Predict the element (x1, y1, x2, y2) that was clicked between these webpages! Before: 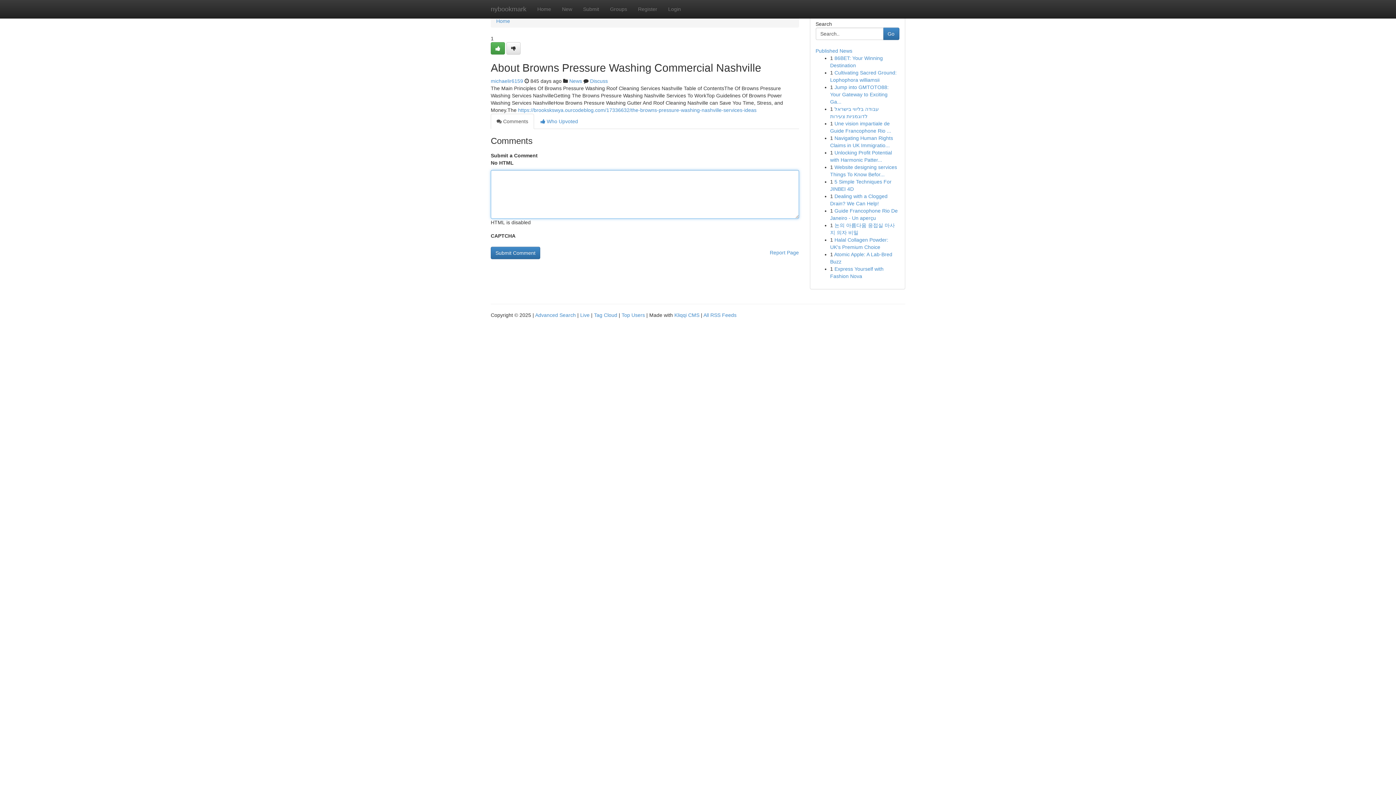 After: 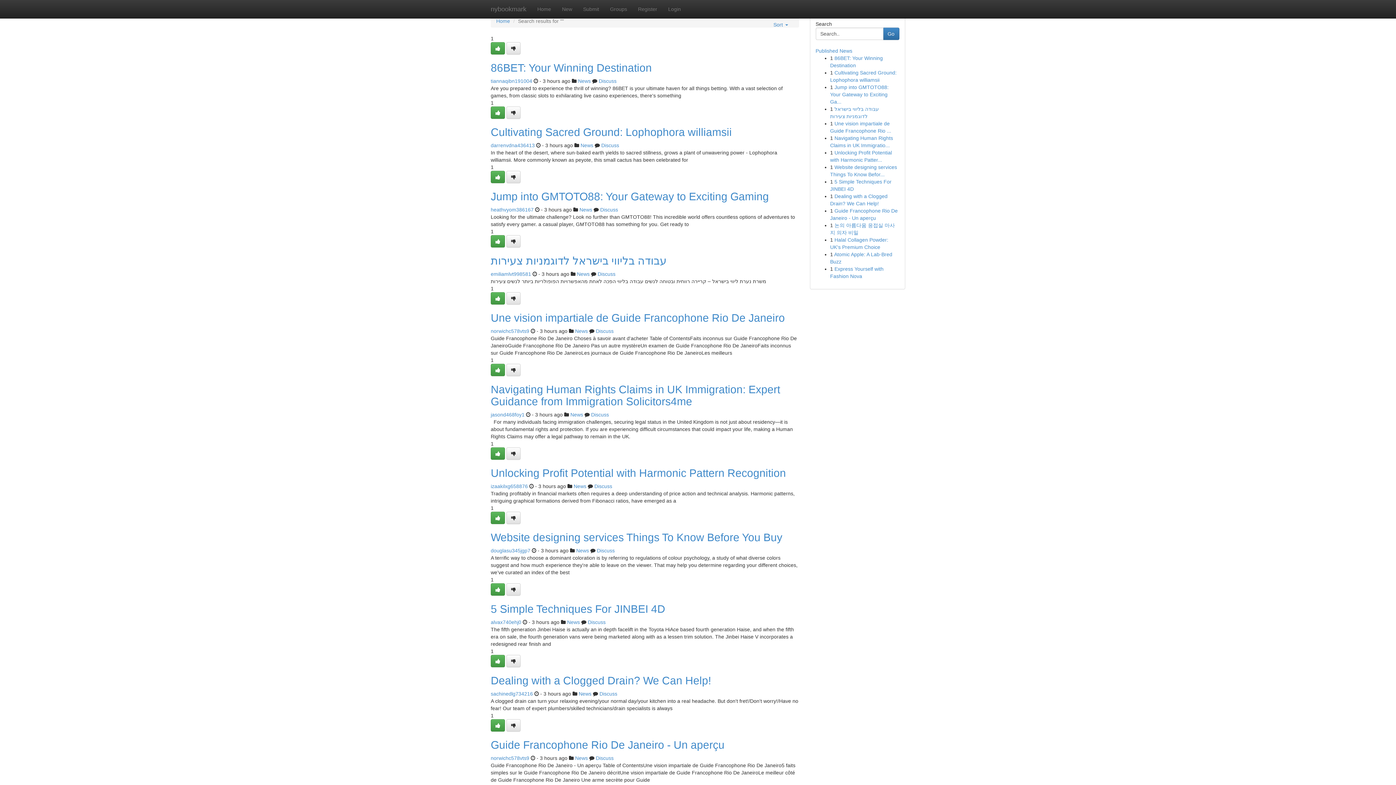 Action: label: Advanced Search bbox: (535, 312, 576, 318)